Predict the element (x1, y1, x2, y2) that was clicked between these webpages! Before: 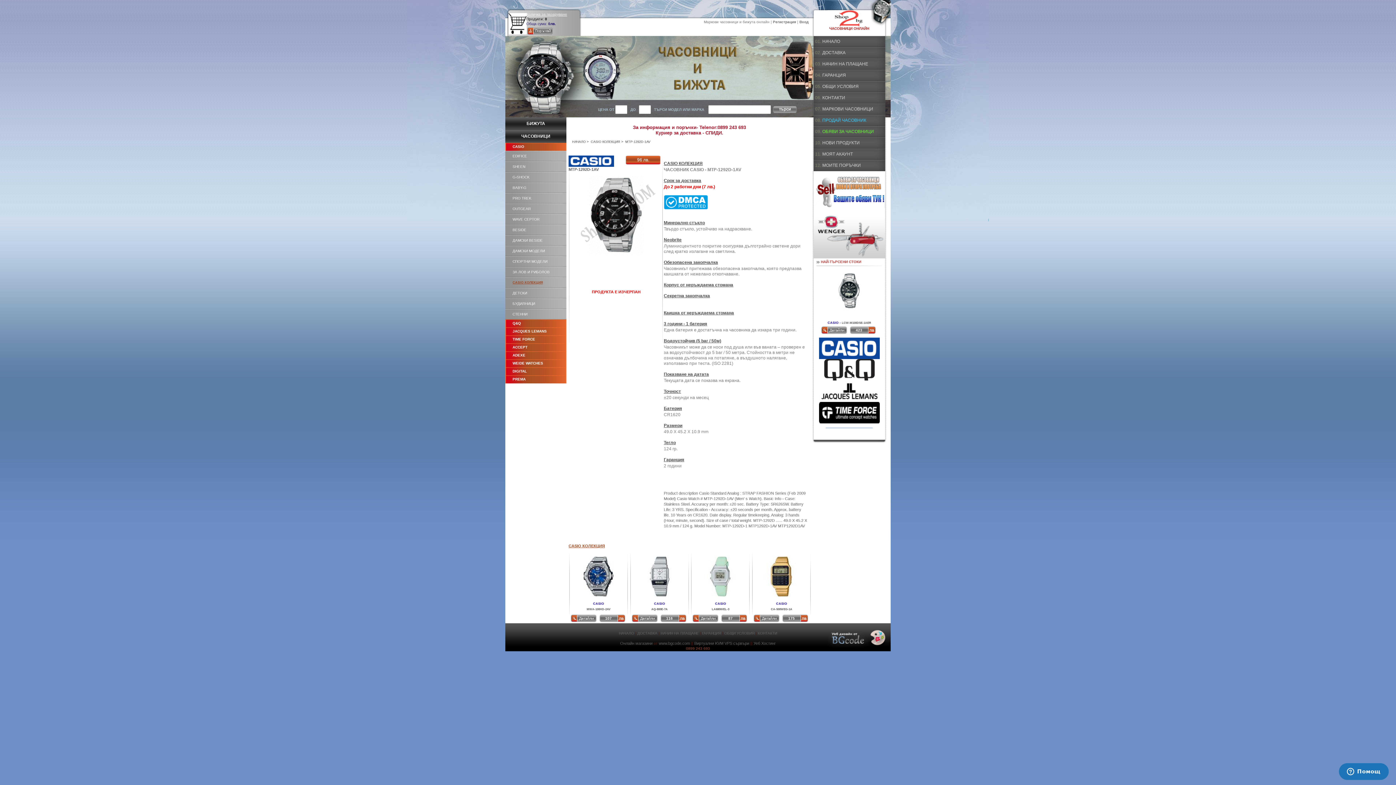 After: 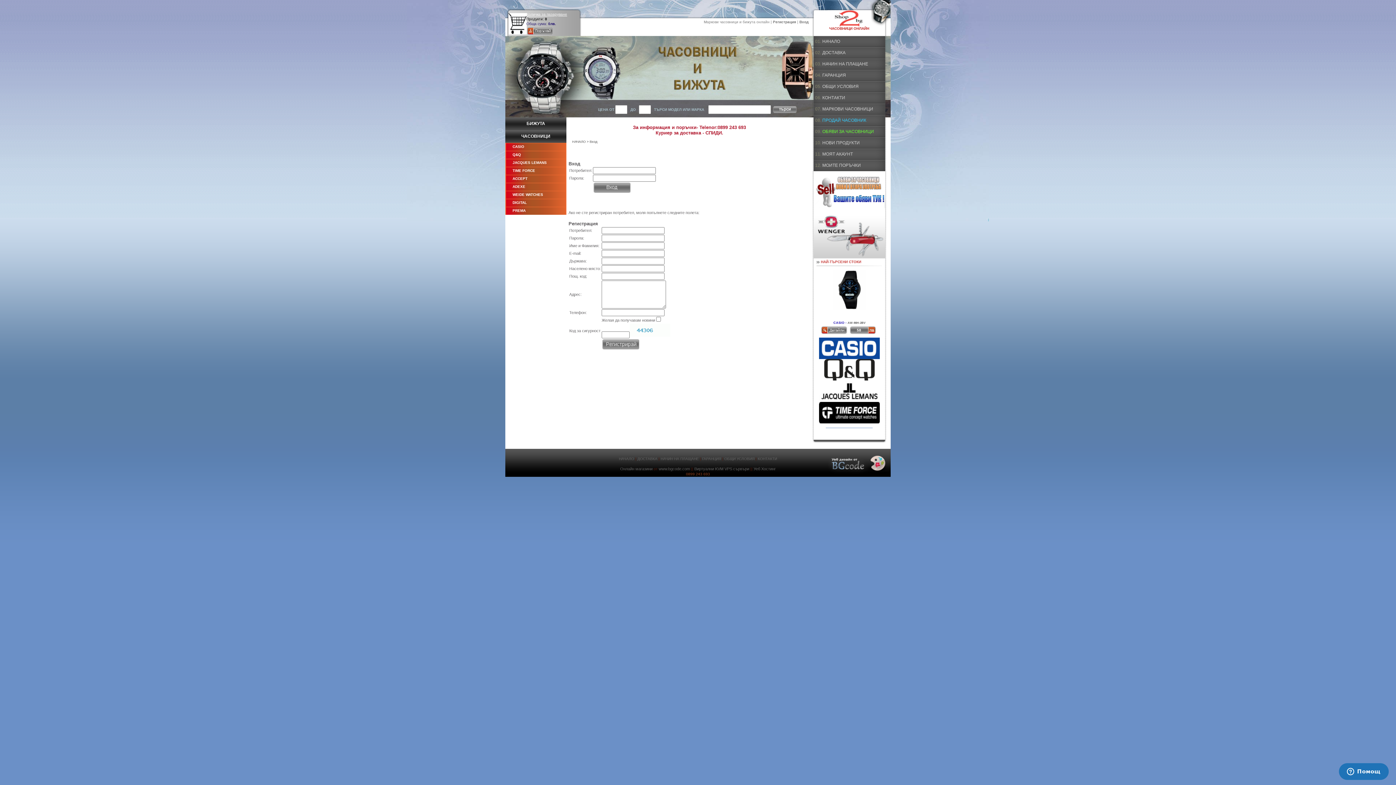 Action: bbox: (799, 20, 808, 24) label: Вход